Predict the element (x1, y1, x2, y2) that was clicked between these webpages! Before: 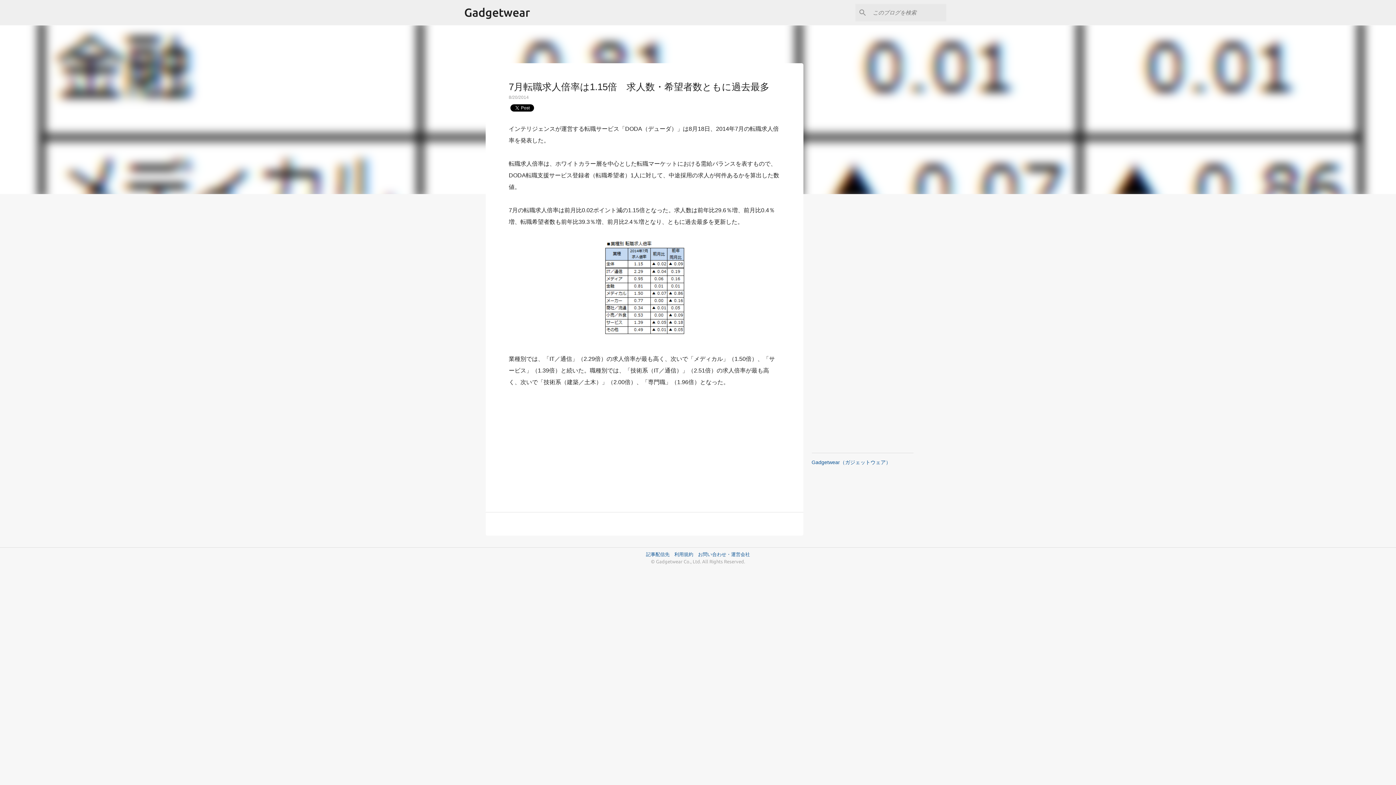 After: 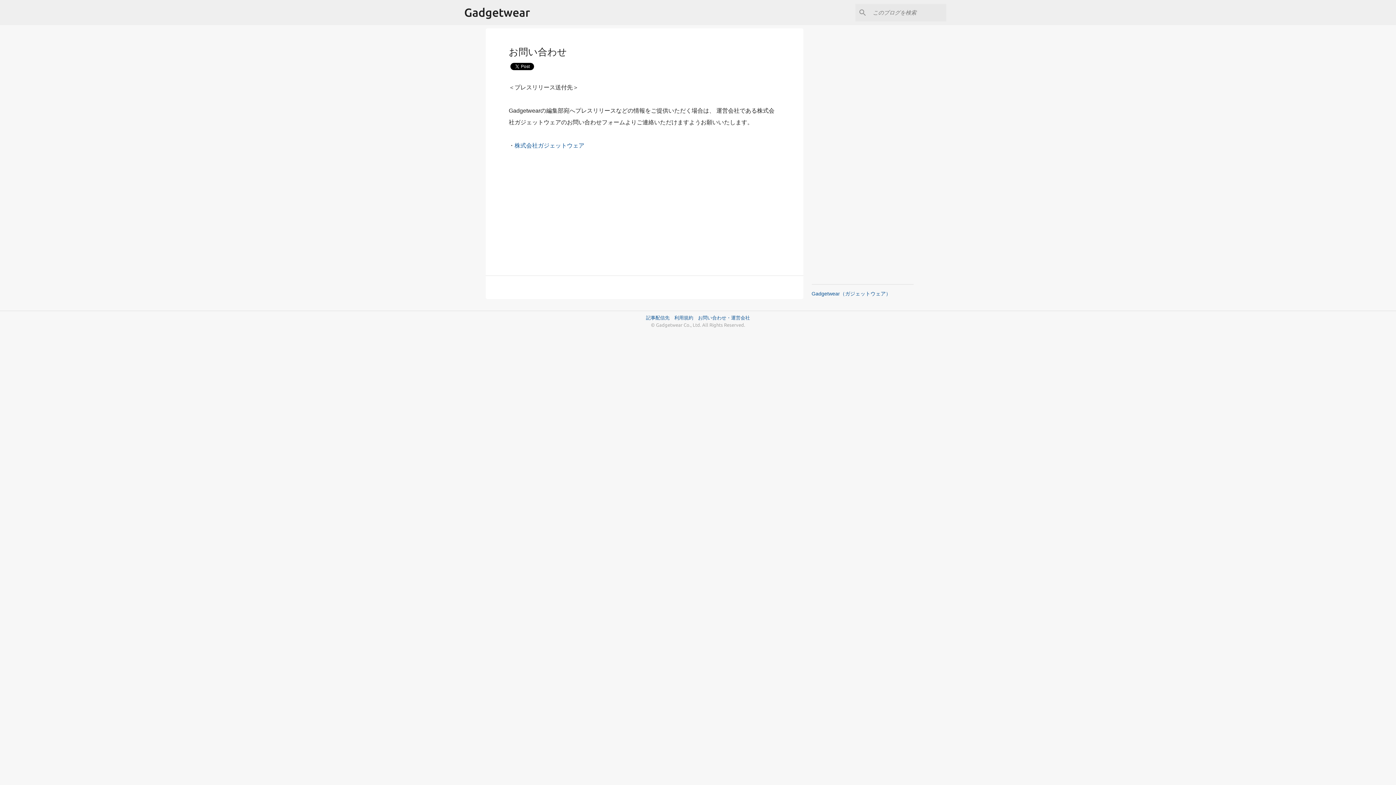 Action: label: お問い合わせ・運営会社 bbox: (698, 552, 750, 557)